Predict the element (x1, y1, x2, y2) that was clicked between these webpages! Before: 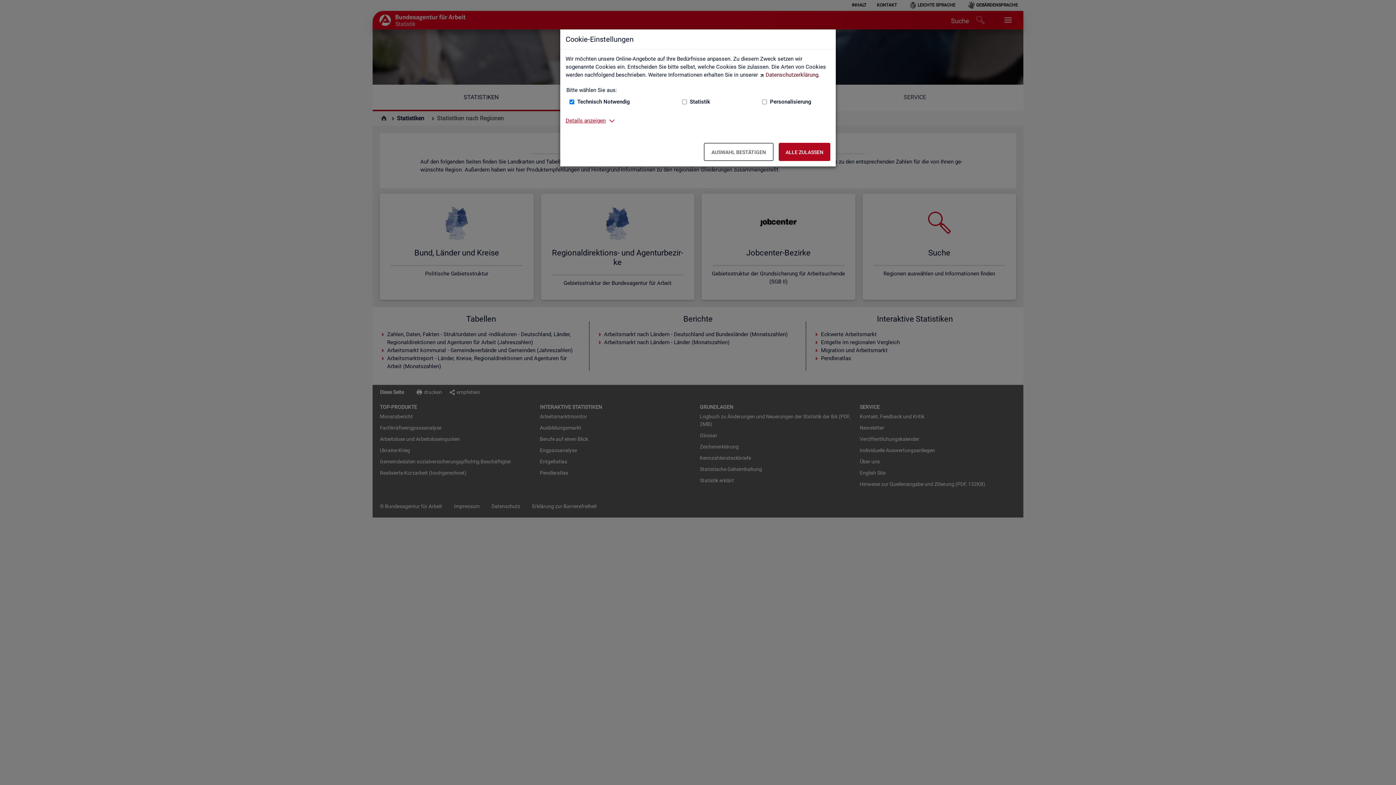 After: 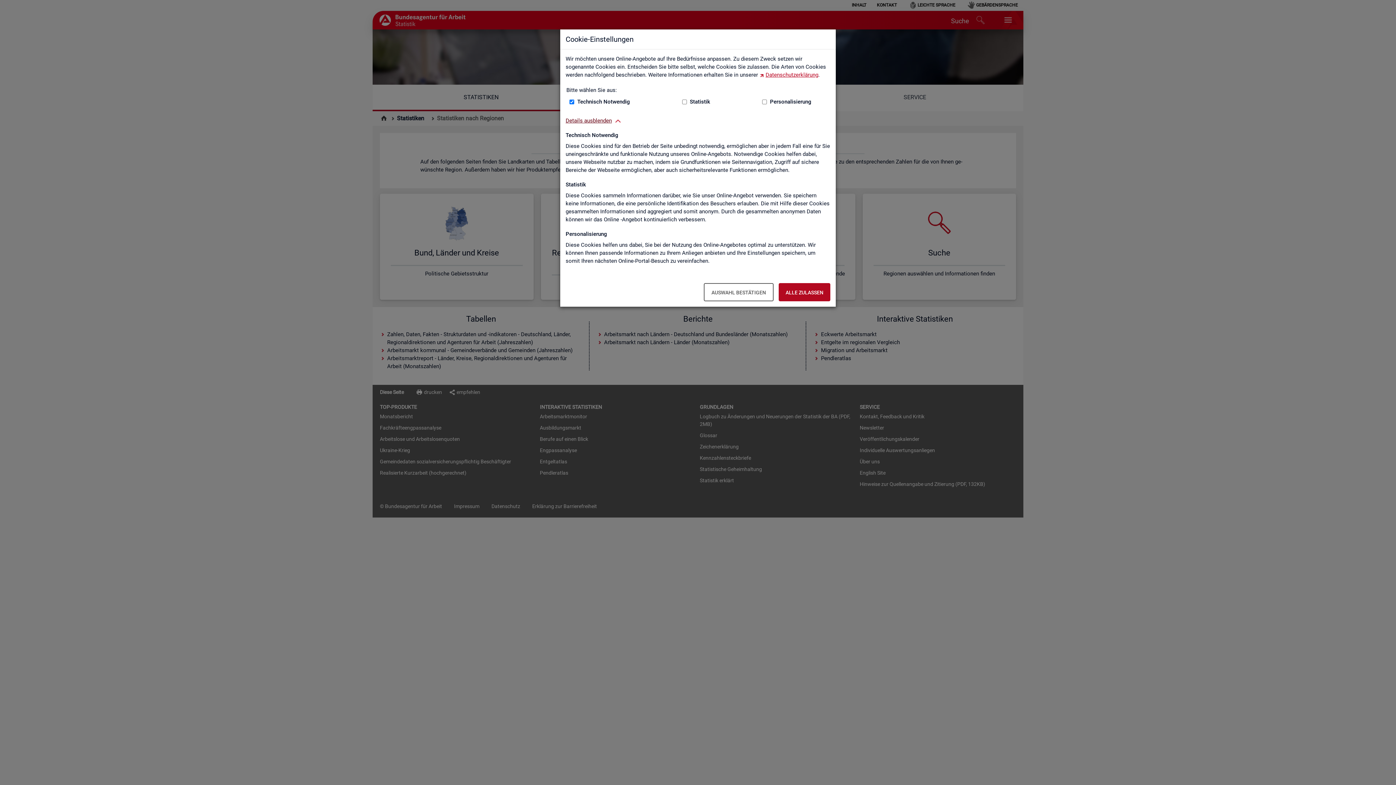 Action: label: Details anzeigen zum Thema Cookies – ausklappen bbox: (565, 116, 605, 124)